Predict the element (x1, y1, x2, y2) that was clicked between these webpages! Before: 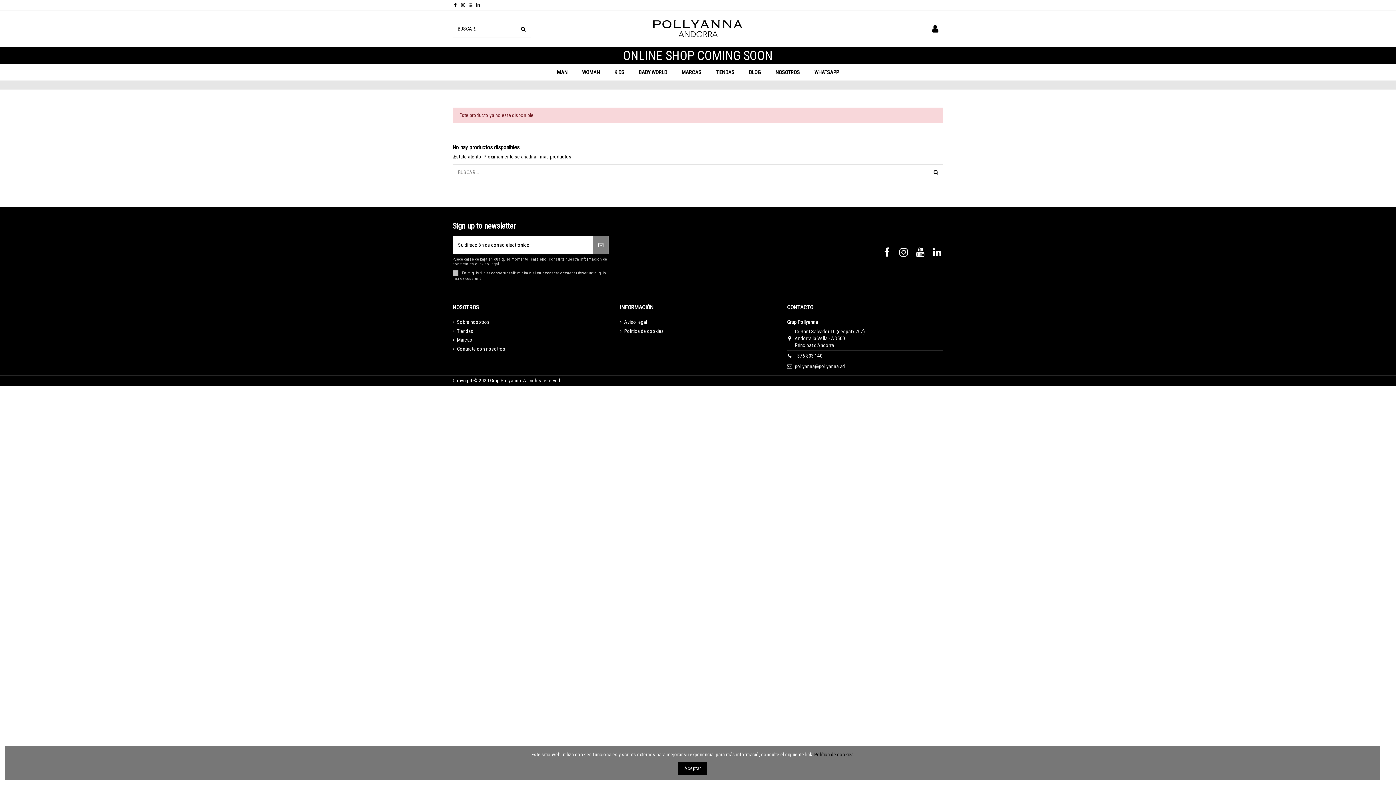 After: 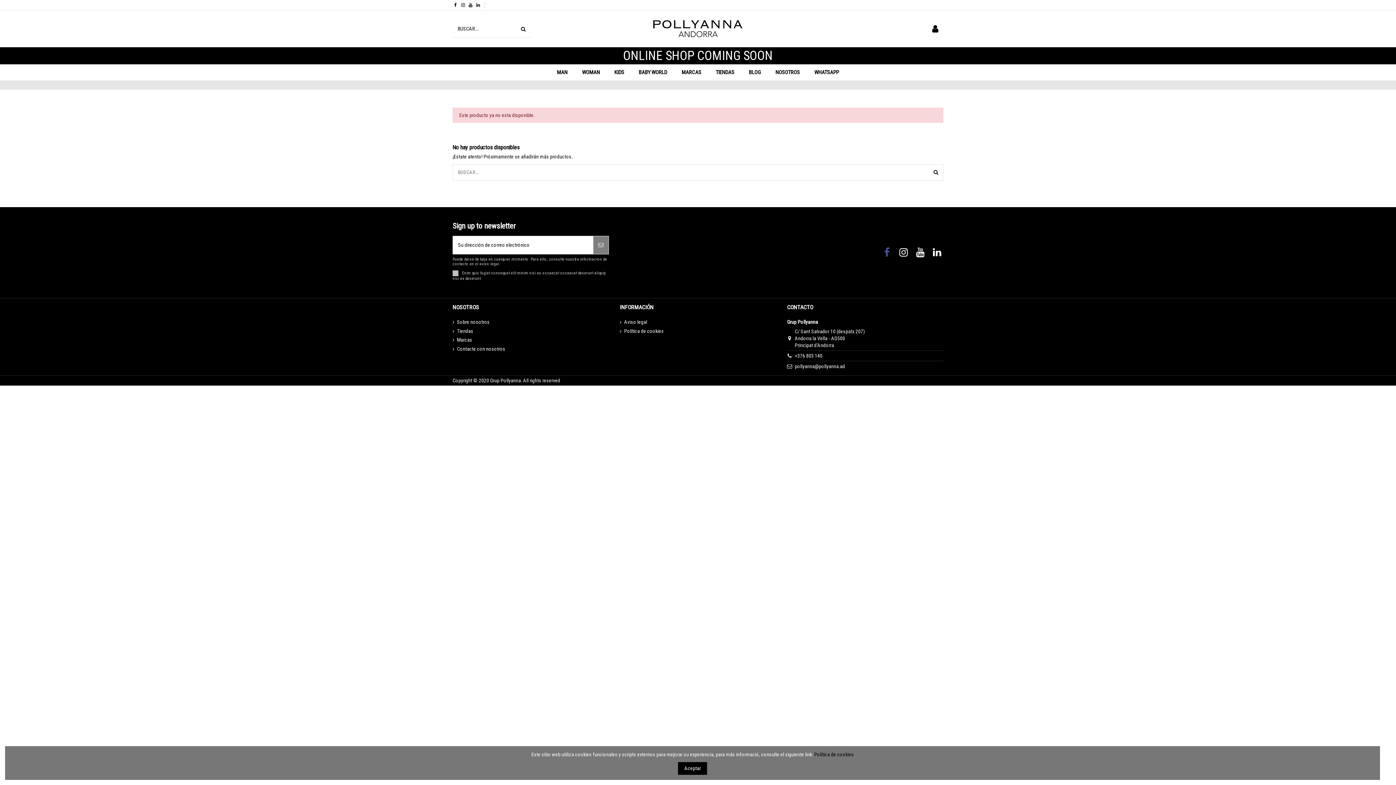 Action: bbox: (880, 246, 893, 258)